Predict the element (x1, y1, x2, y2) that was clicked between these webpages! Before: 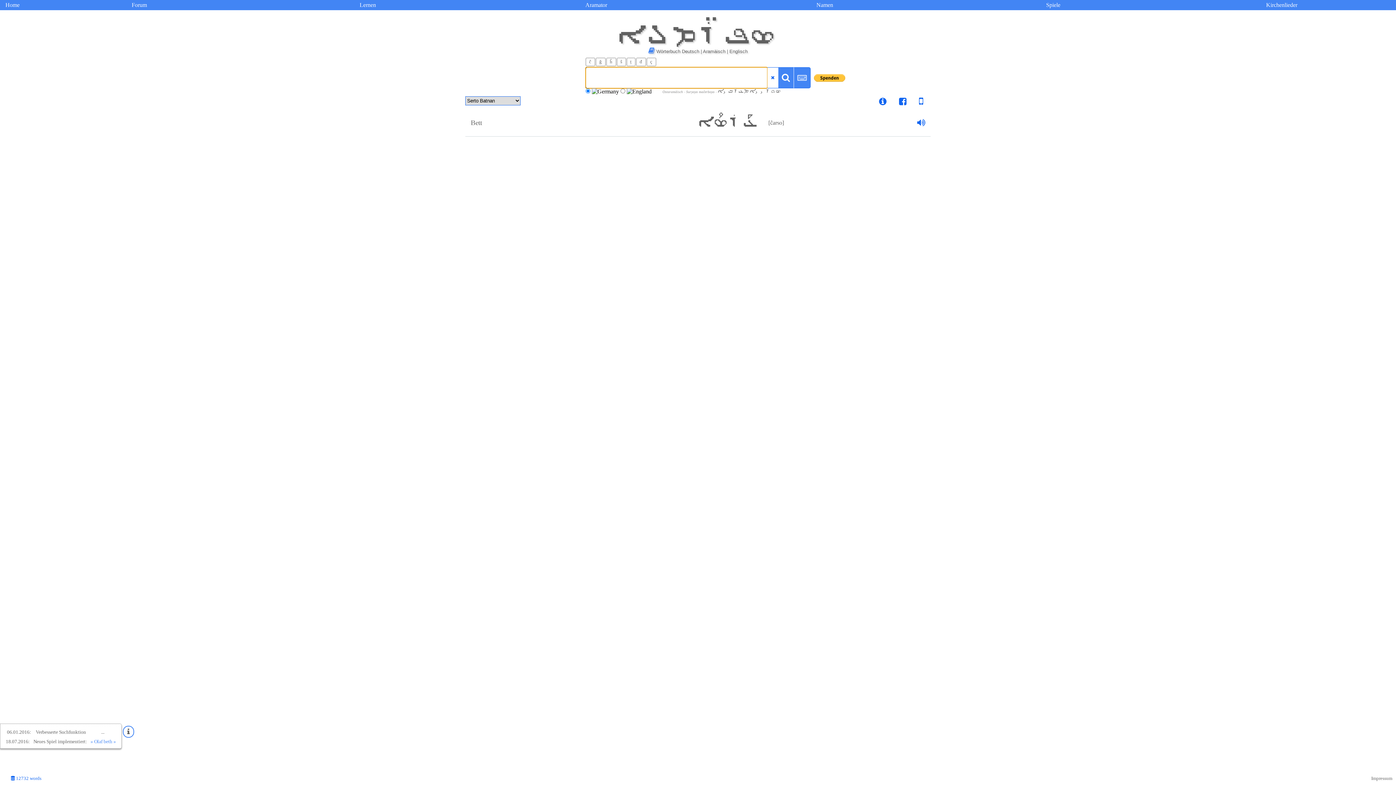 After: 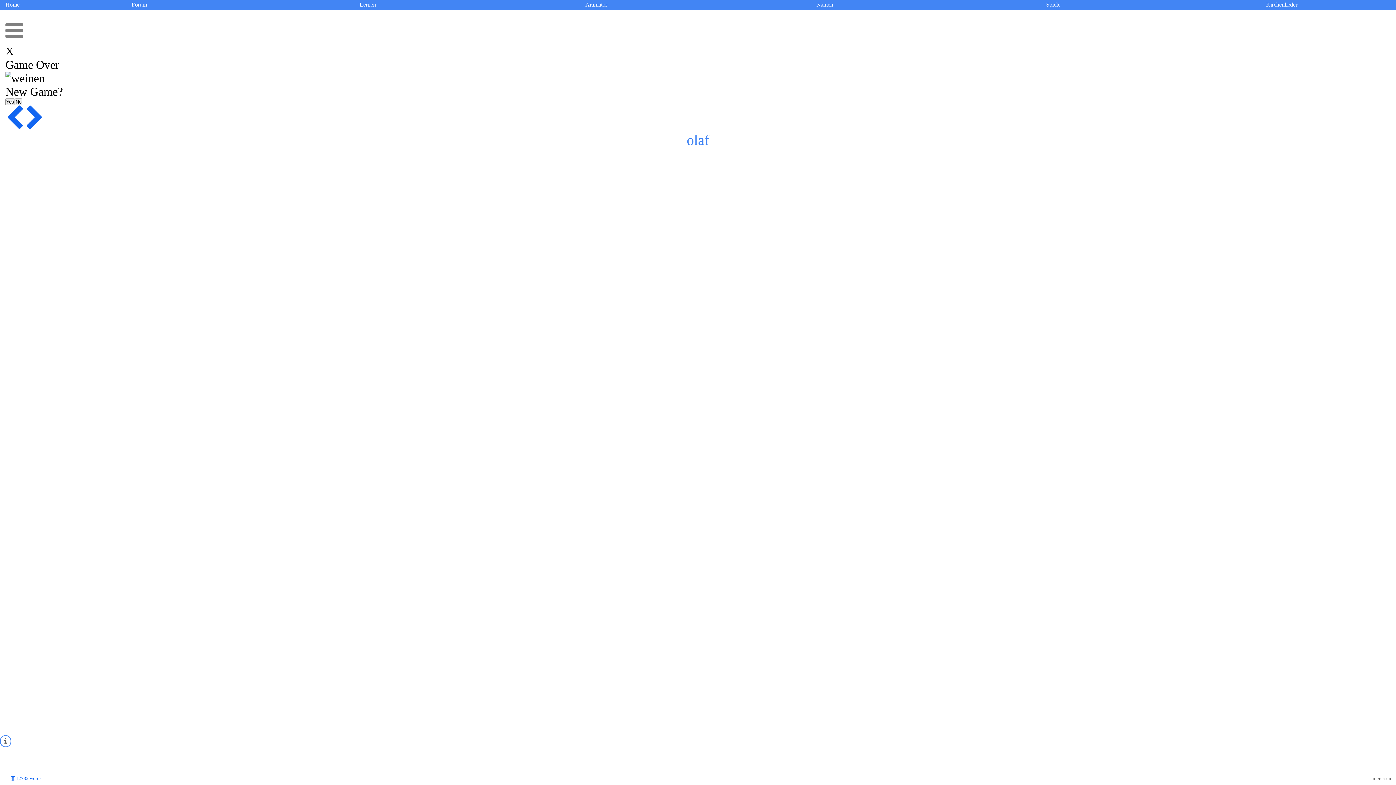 Action: label: » Olaf beth » bbox: (90, 739, 116, 744)